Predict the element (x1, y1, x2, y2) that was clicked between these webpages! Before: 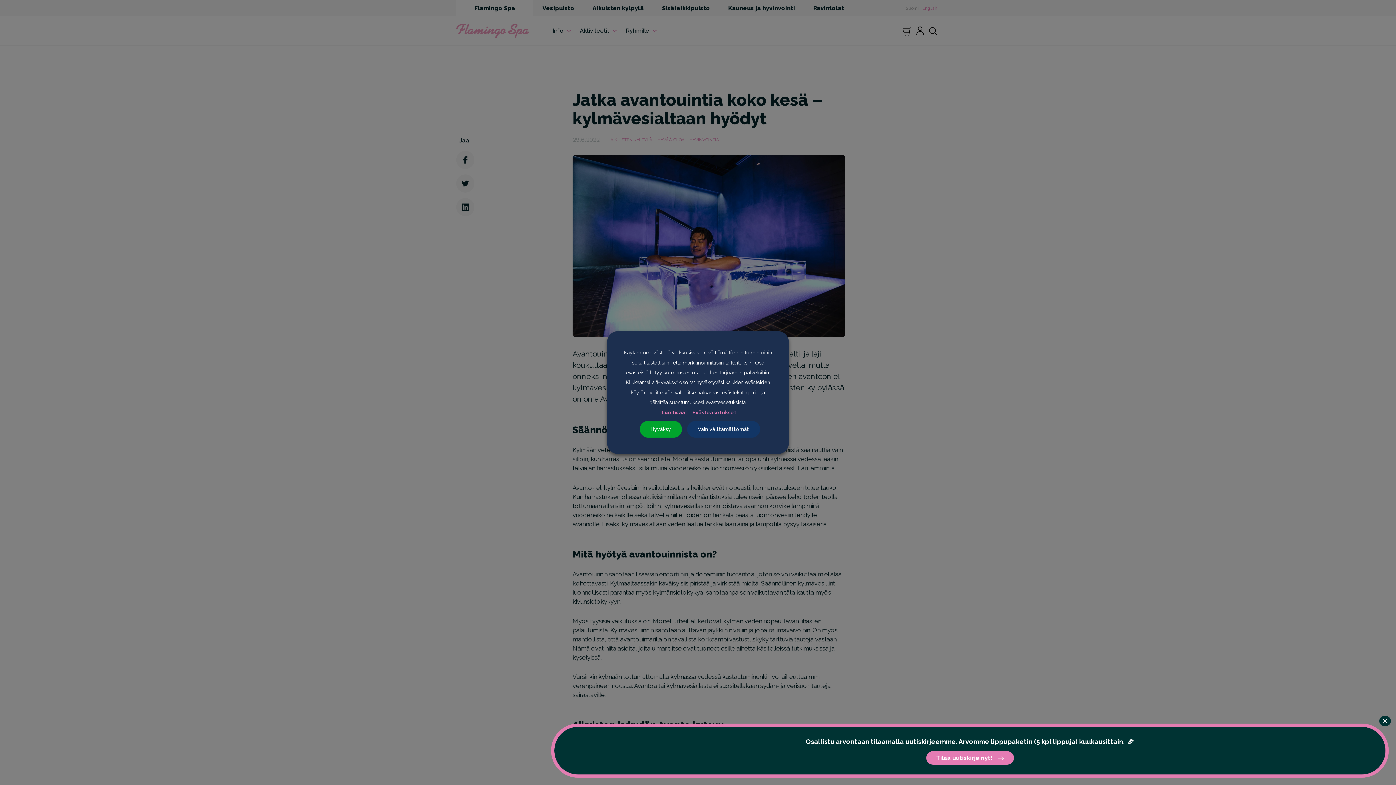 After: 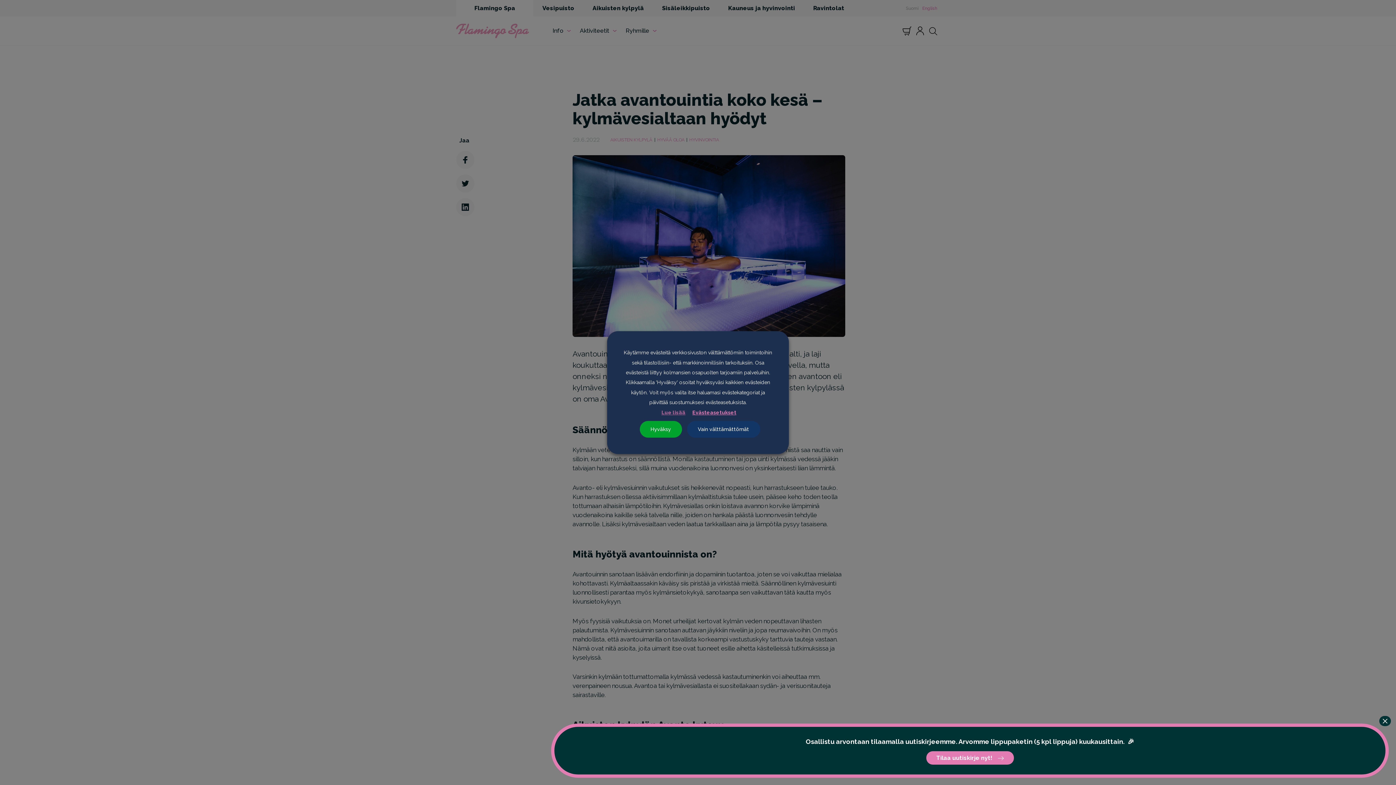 Action: label: Lue lisää bbox: (659, 410, 687, 415)